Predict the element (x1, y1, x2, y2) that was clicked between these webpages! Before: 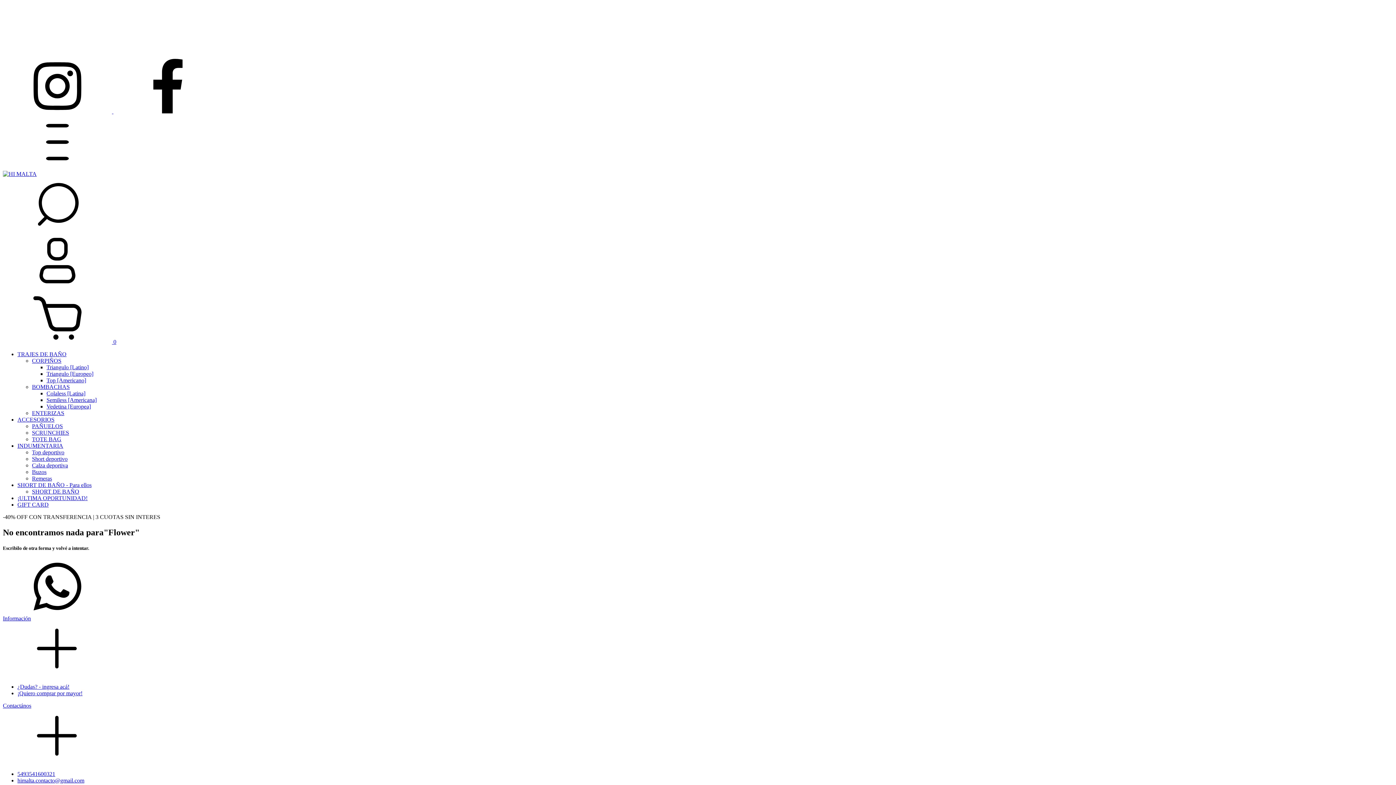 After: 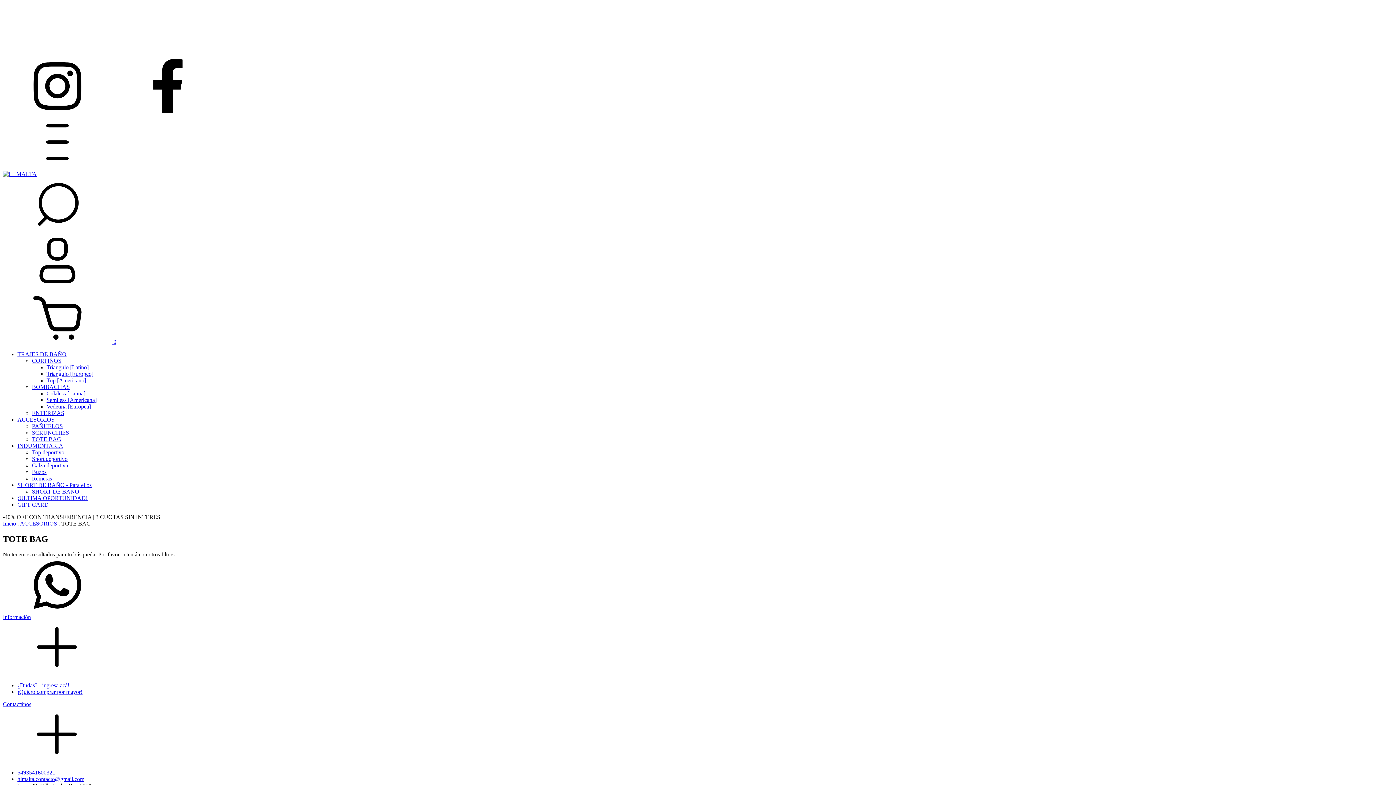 Action: label: TOTE BAG bbox: (32, 436, 61, 442)